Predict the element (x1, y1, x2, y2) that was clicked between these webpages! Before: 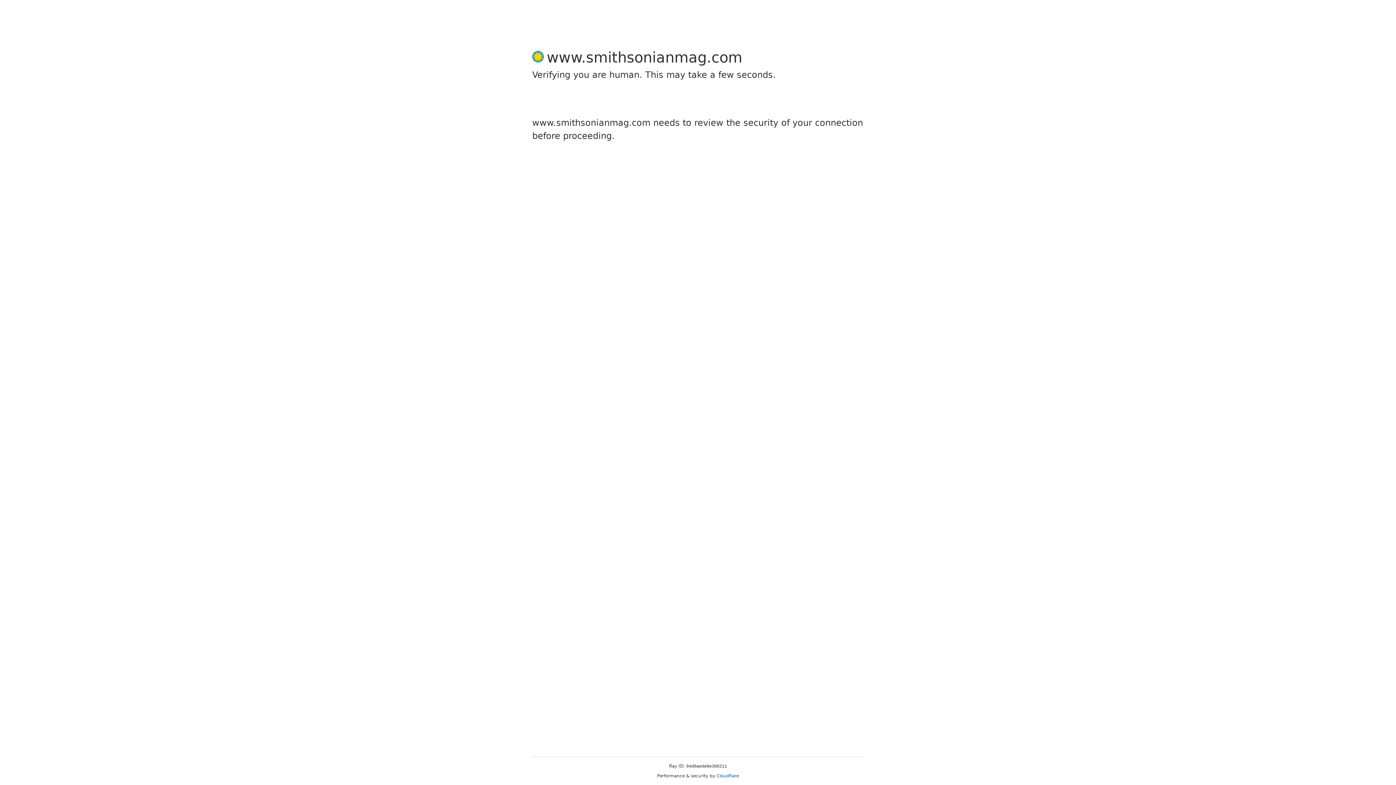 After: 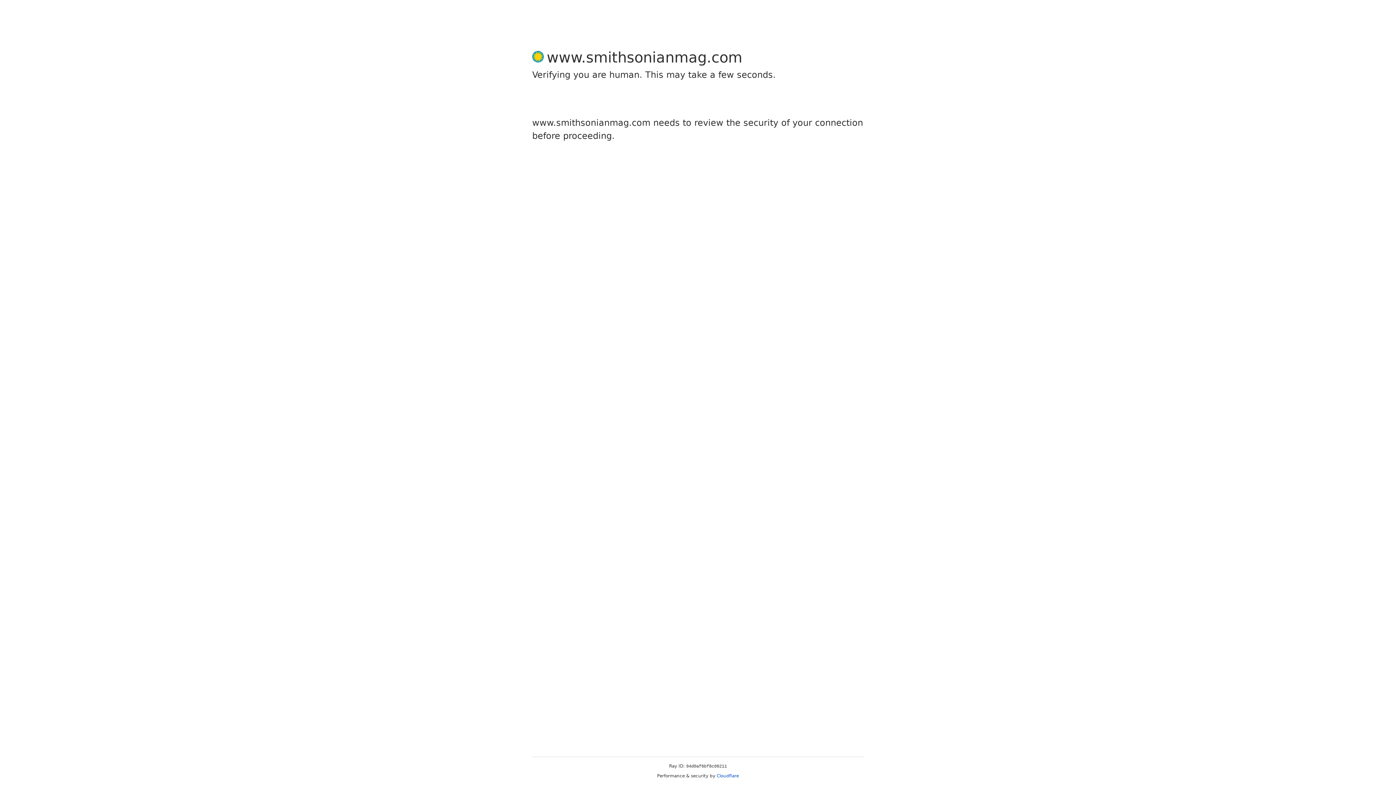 Action: bbox: (716, 773, 739, 778) label: Cloudflare